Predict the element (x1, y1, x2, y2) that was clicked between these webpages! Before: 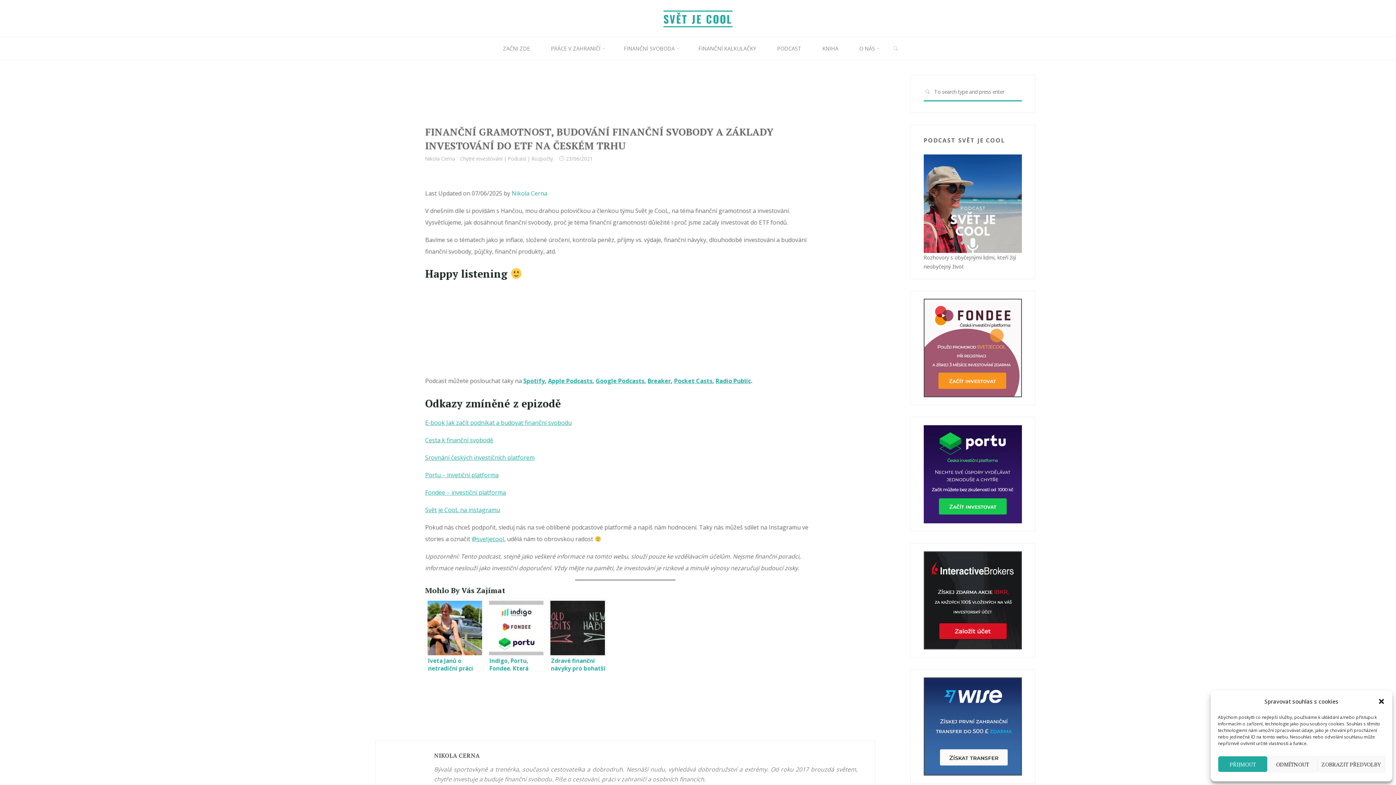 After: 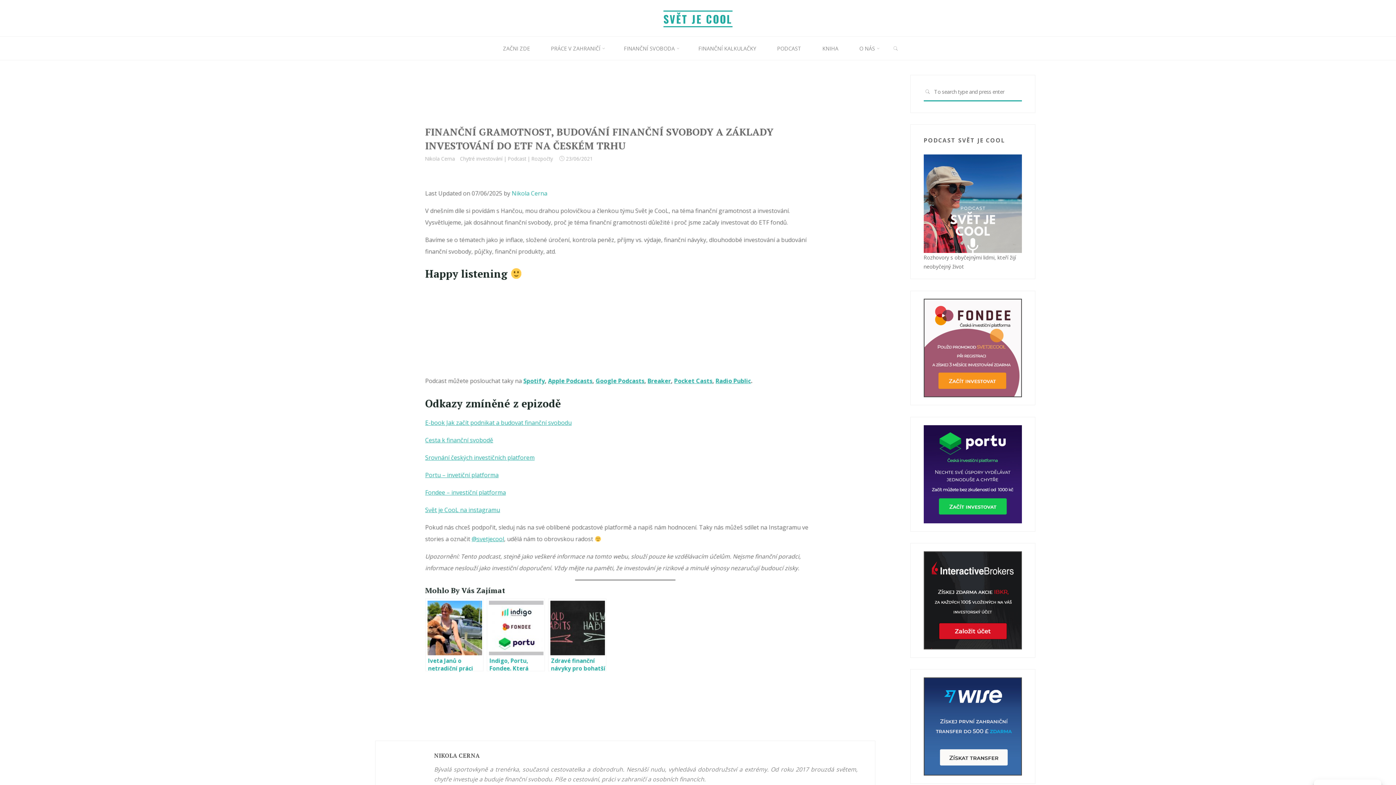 Action: bbox: (1378, 698, 1385, 705) label: Zavřít dialogové okno